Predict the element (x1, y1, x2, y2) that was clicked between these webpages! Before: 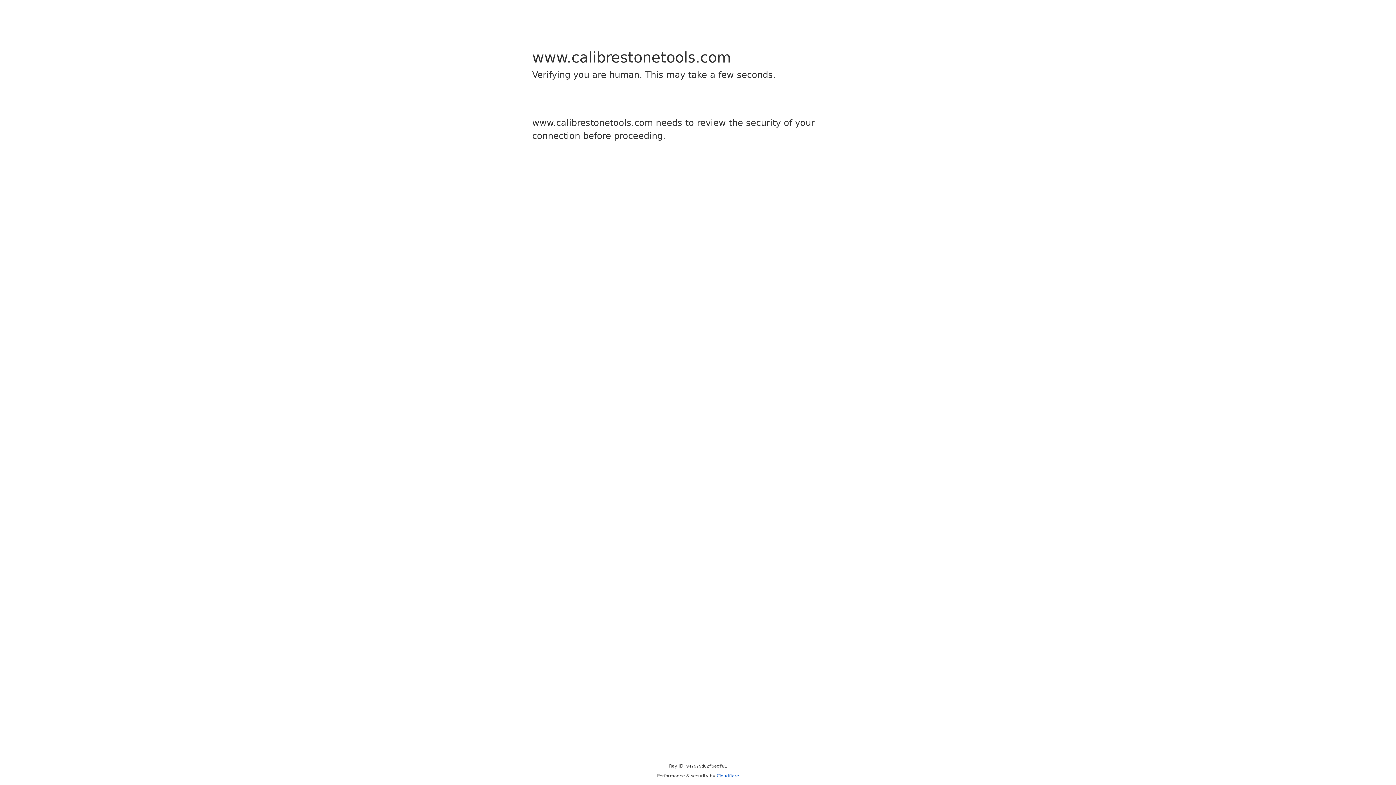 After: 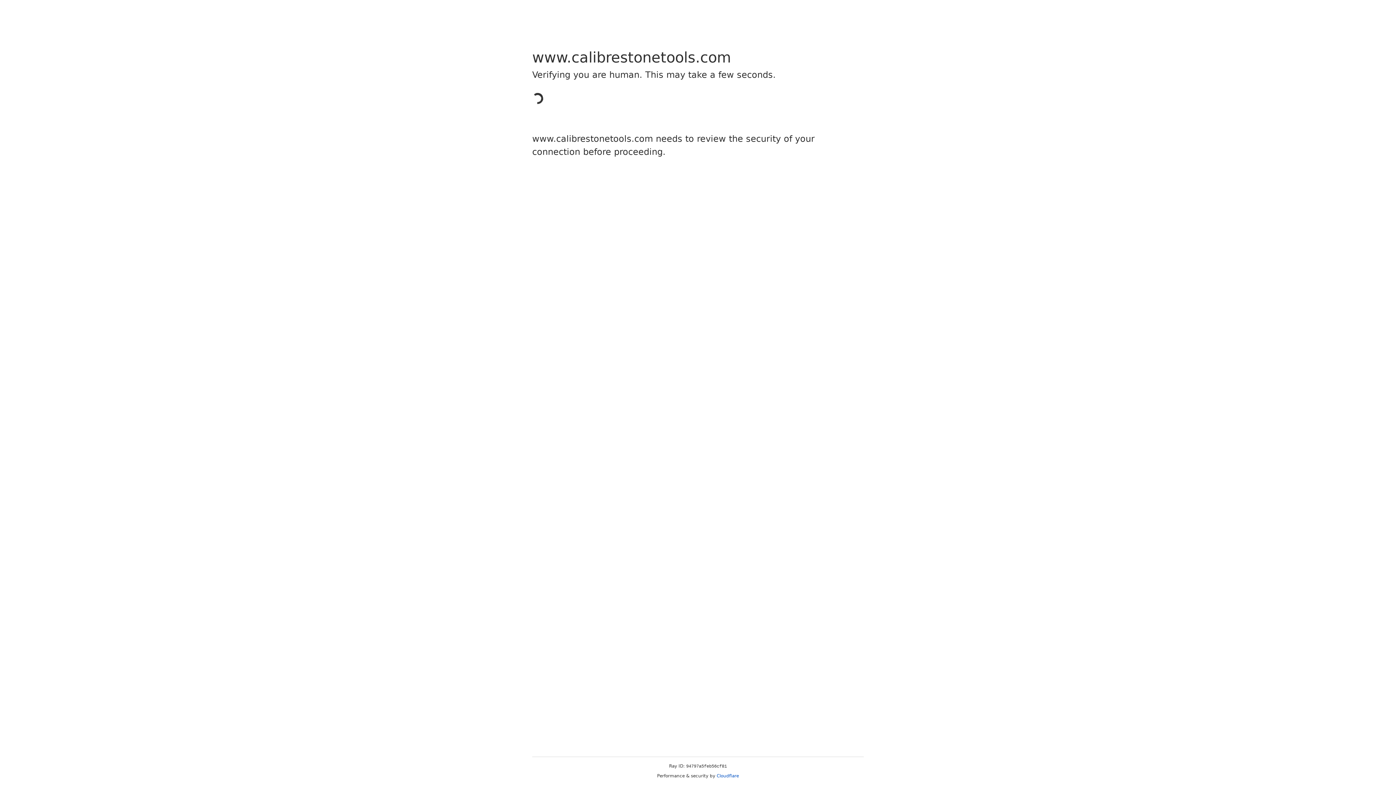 Action: bbox: (716, 773, 739, 778) label: Cloudflare